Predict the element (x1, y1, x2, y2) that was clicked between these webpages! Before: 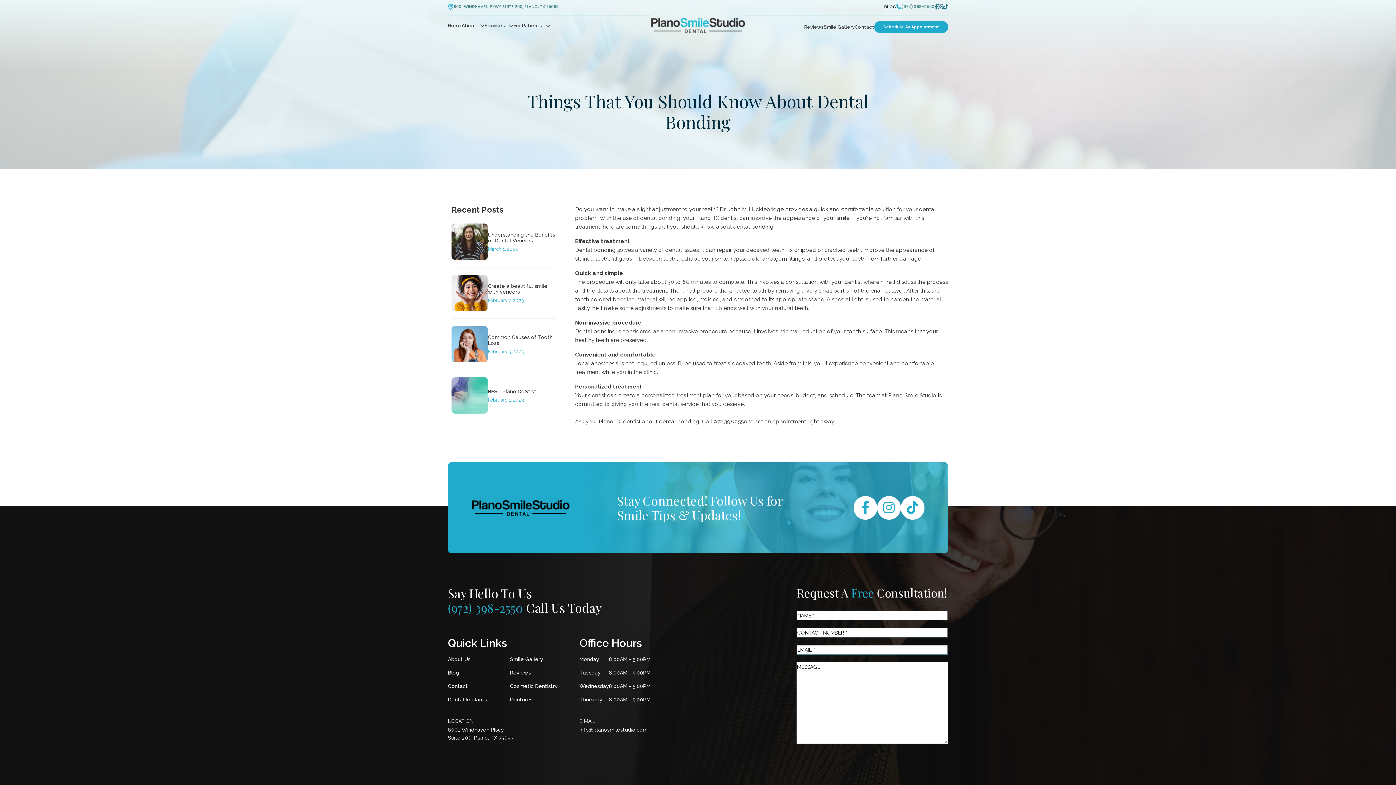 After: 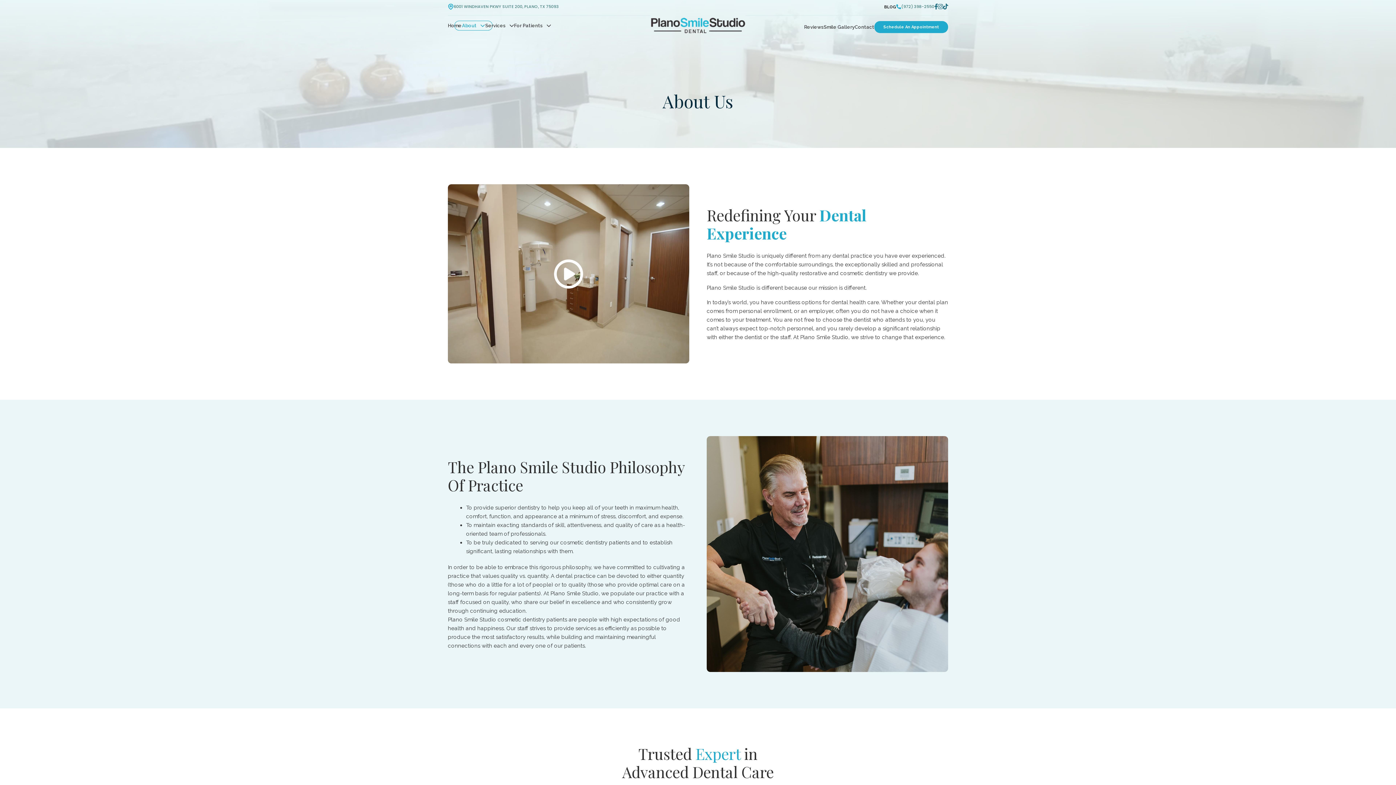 Action: bbox: (448, 656, 470, 662) label: About Us